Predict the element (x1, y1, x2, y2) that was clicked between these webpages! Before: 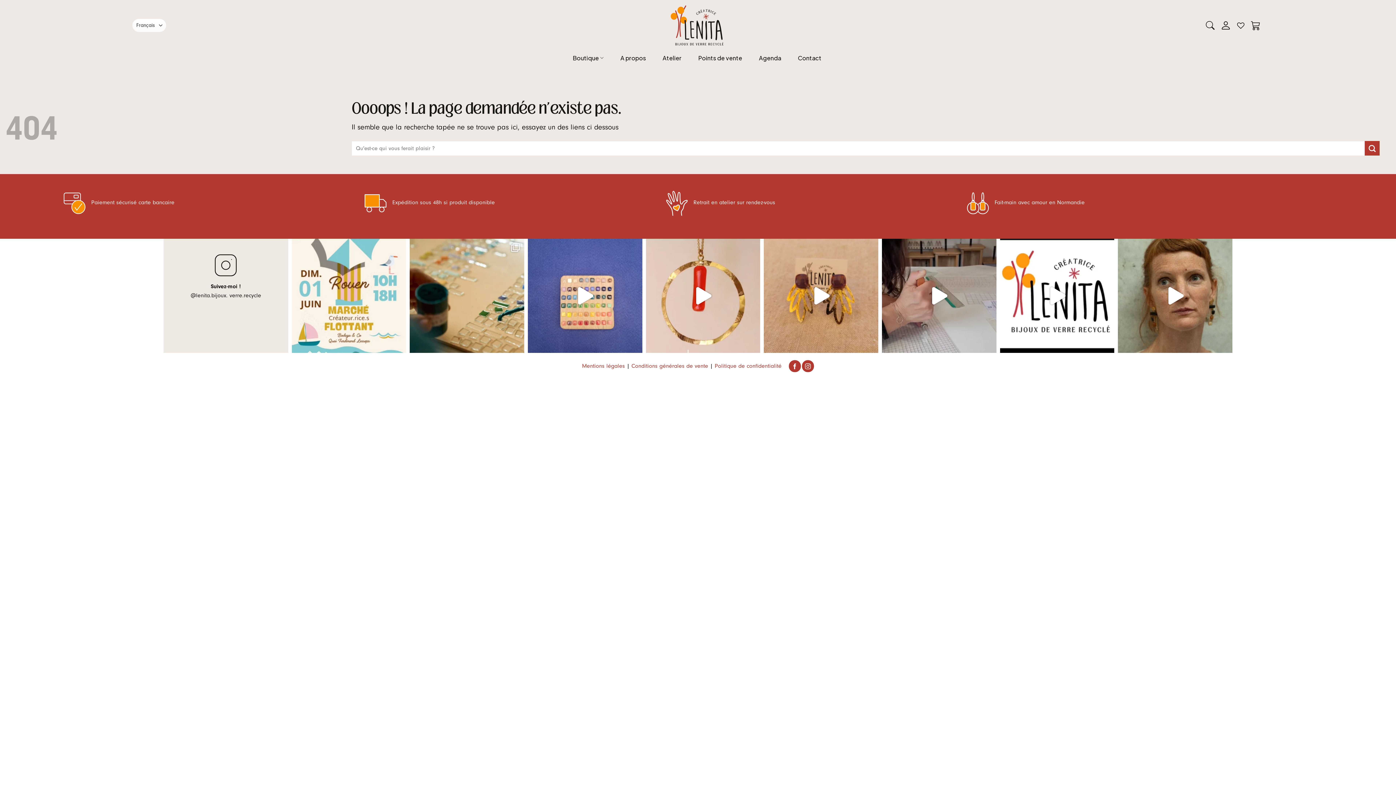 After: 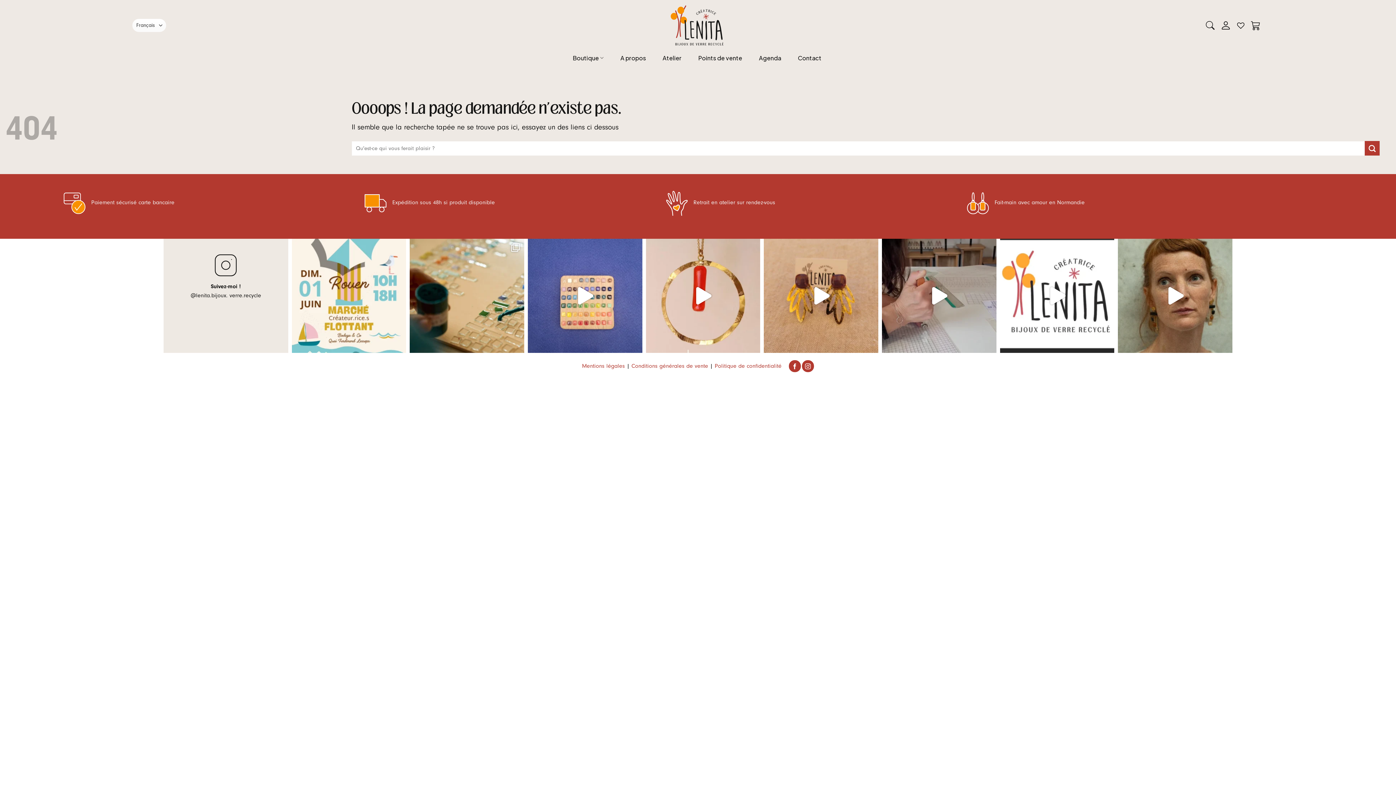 Action: bbox: (1000, 238, 1114, 353)